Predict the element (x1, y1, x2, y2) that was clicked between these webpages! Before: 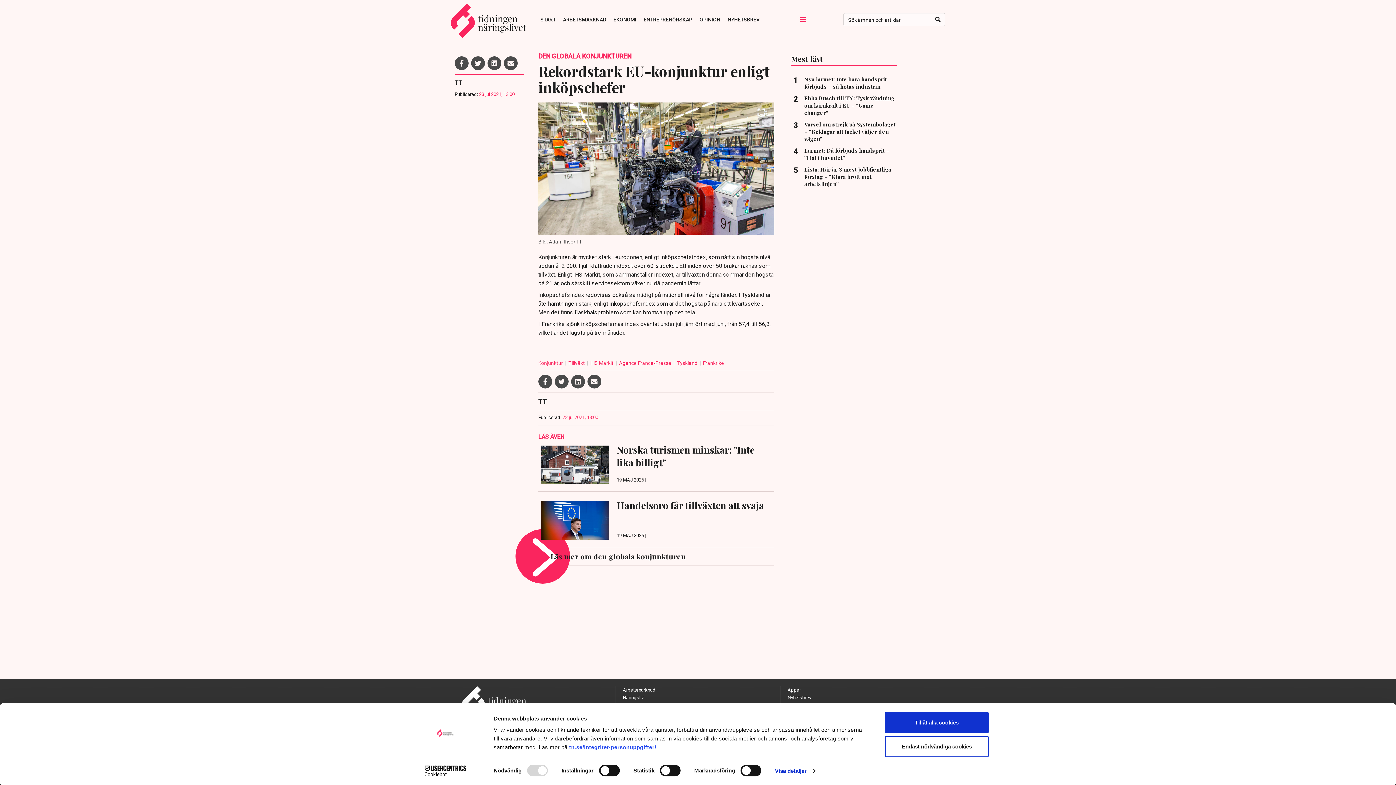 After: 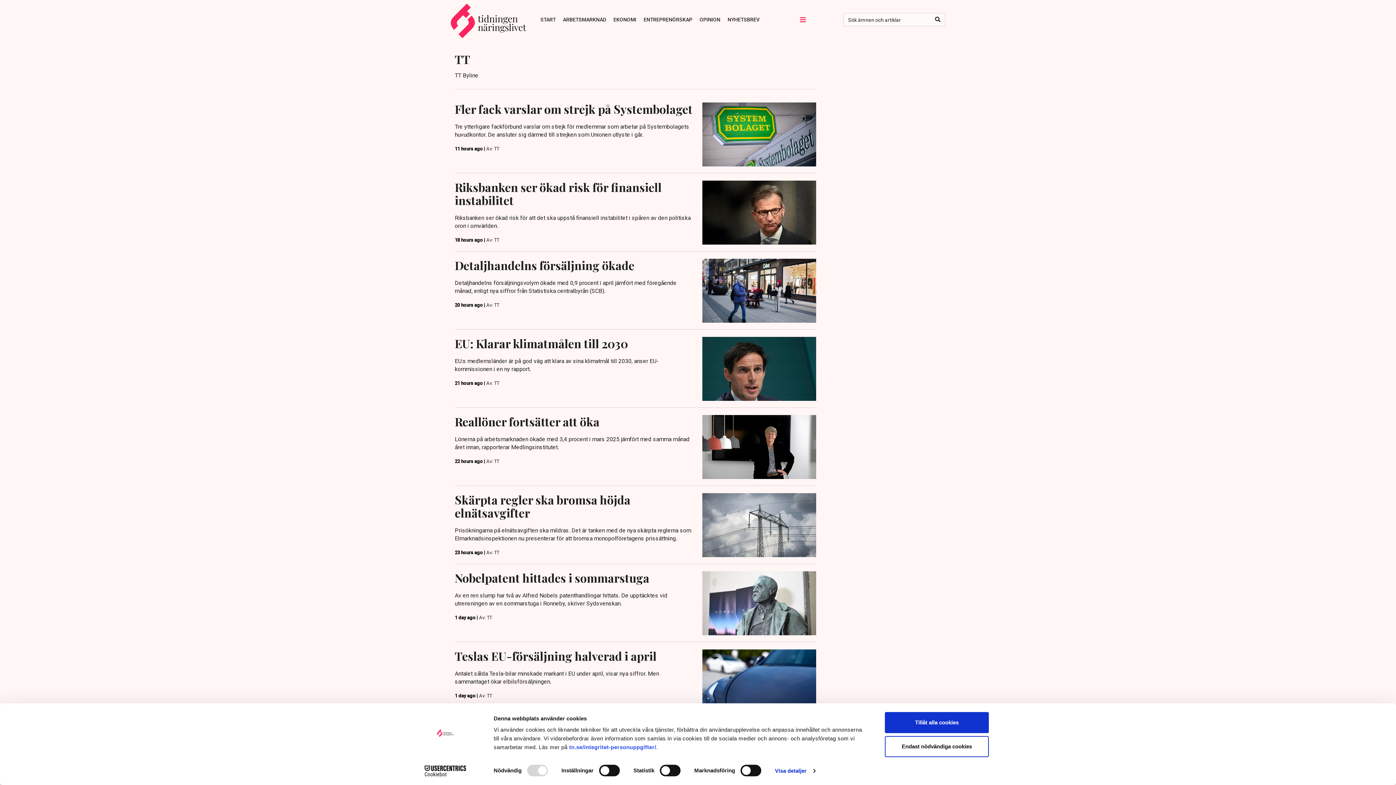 Action: label: TT bbox: (538, 397, 547, 405)